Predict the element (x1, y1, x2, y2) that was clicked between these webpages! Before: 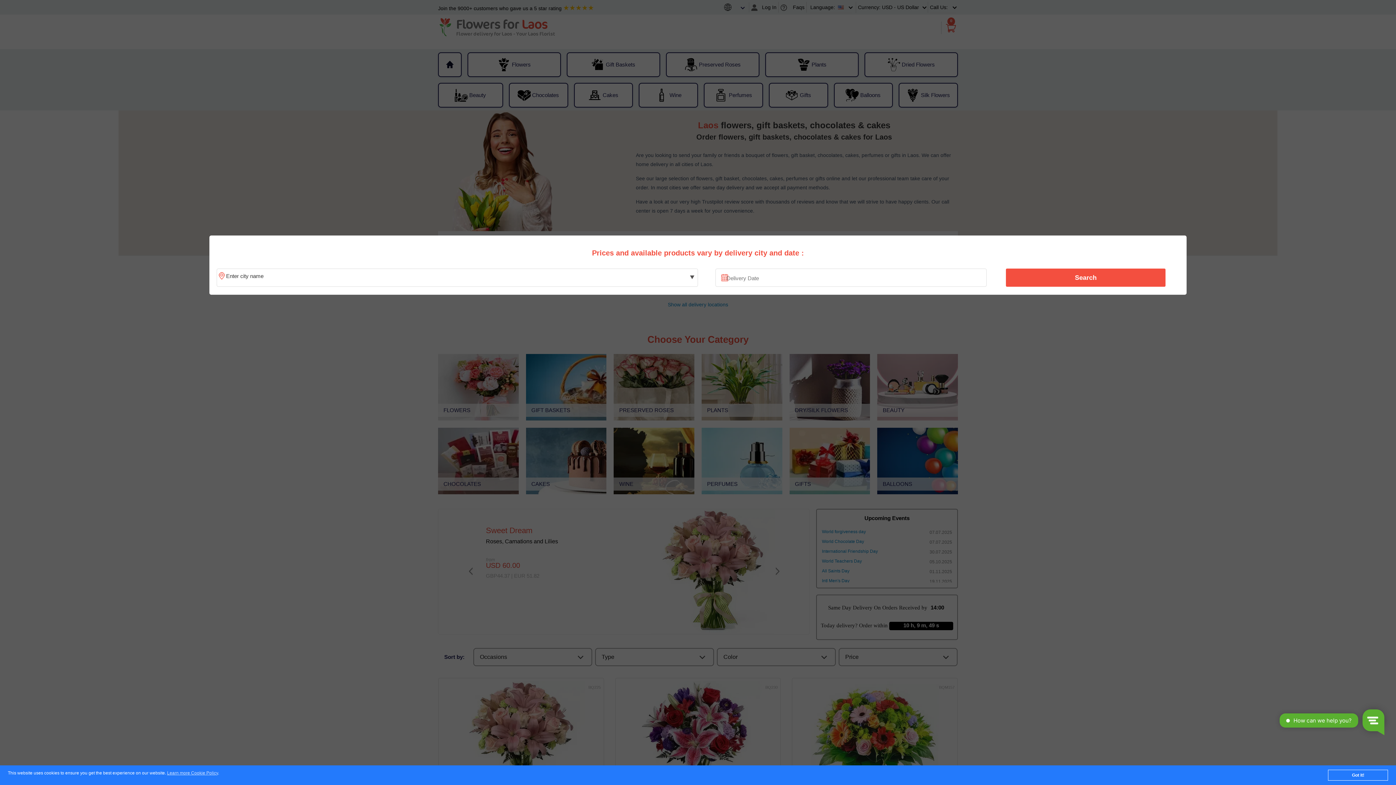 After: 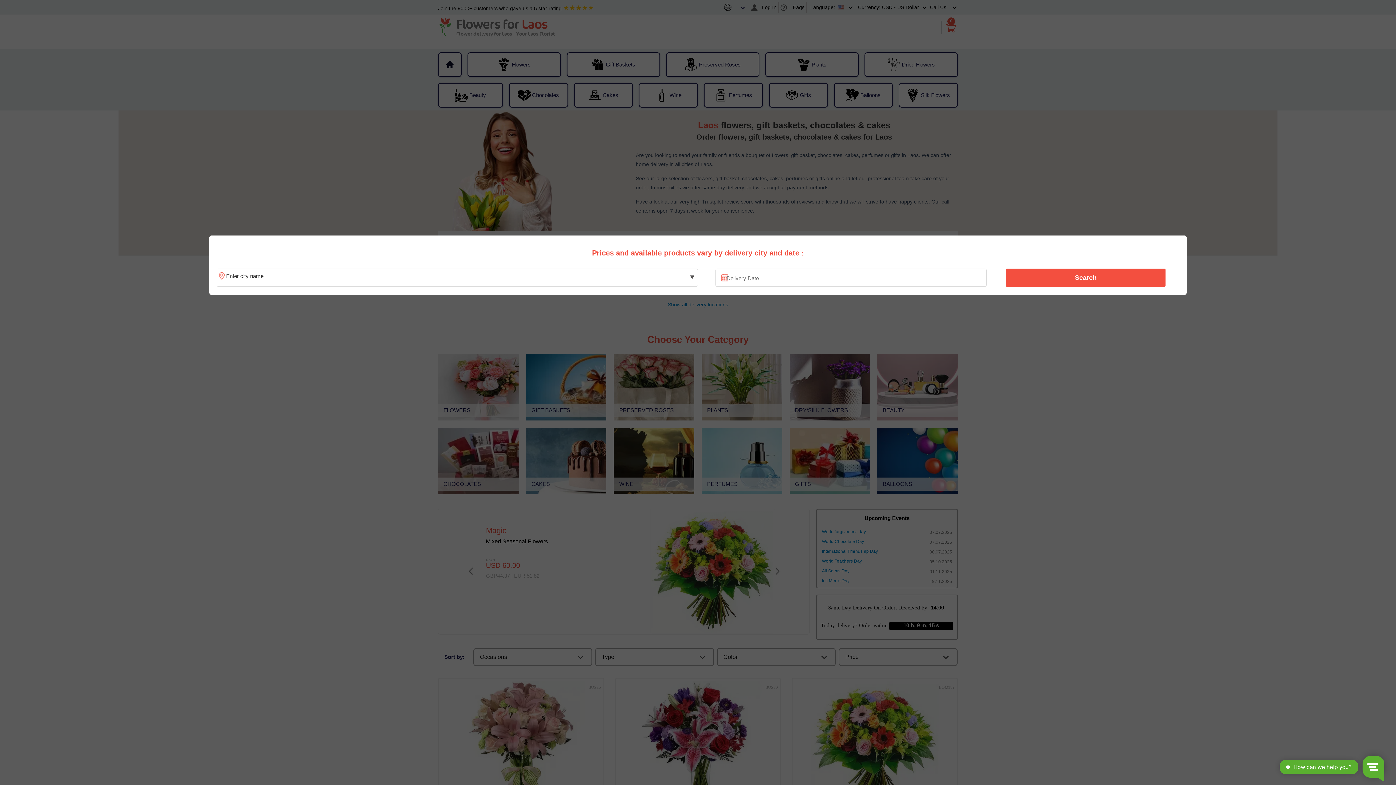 Action: label: Got it! bbox: (1328, 770, 1388, 781)